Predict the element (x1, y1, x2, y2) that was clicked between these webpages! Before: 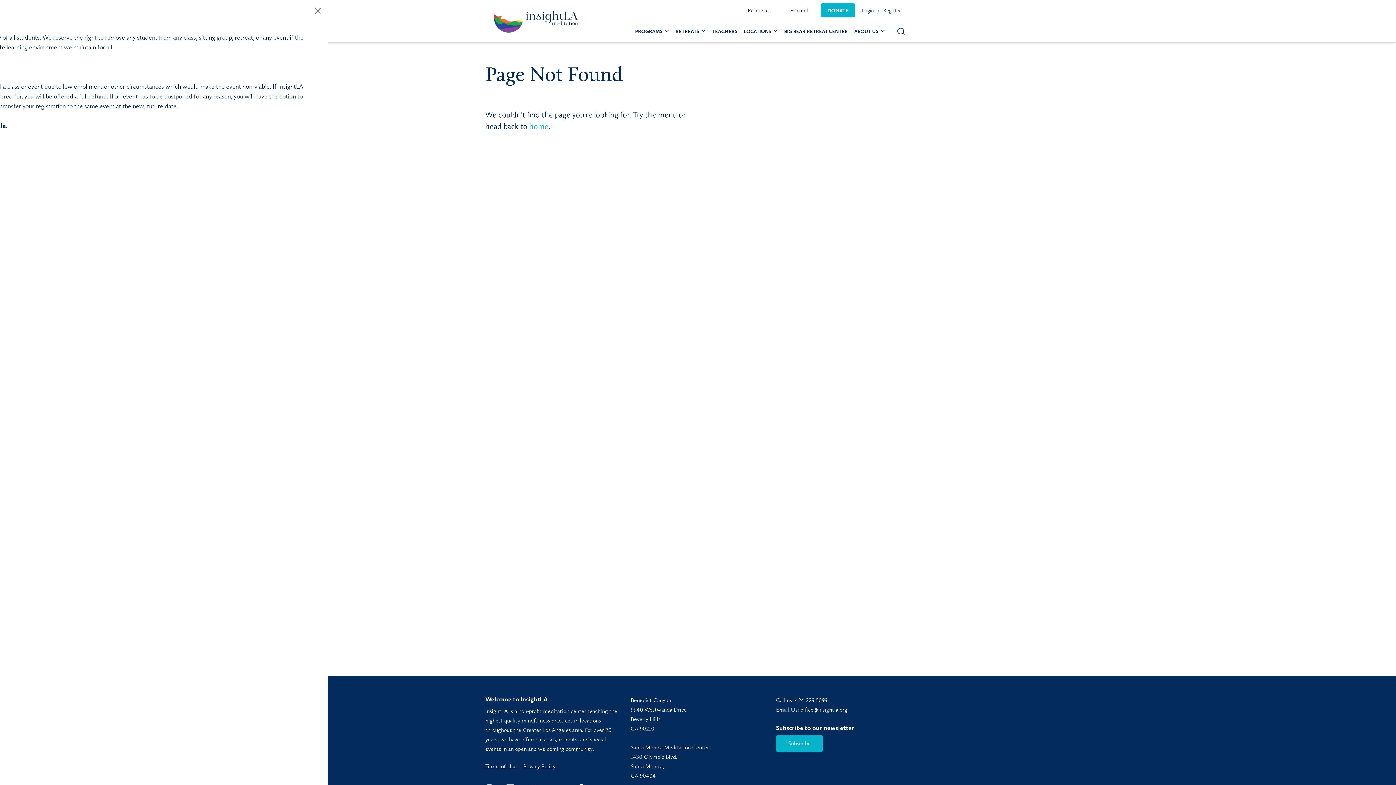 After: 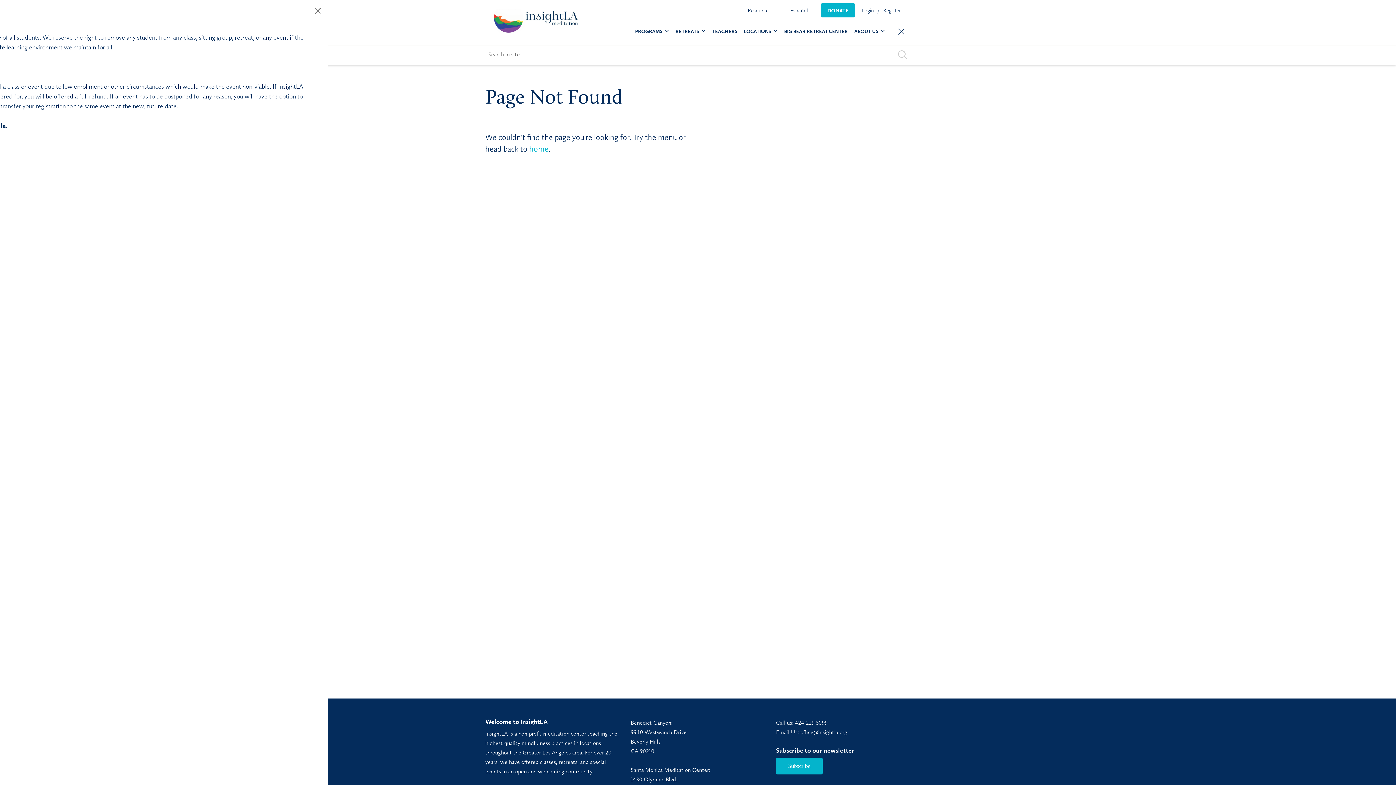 Action: bbox: (894, 25, 907, 37)